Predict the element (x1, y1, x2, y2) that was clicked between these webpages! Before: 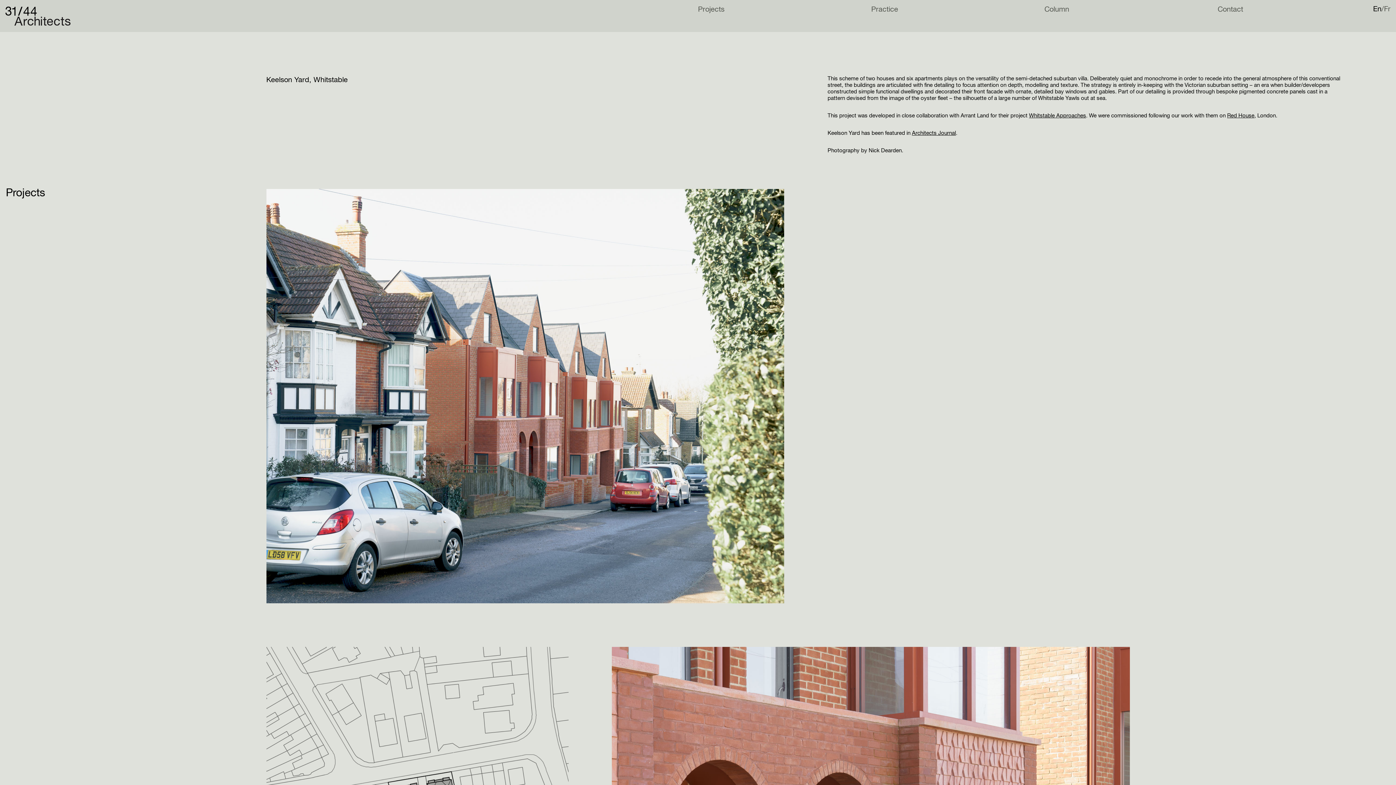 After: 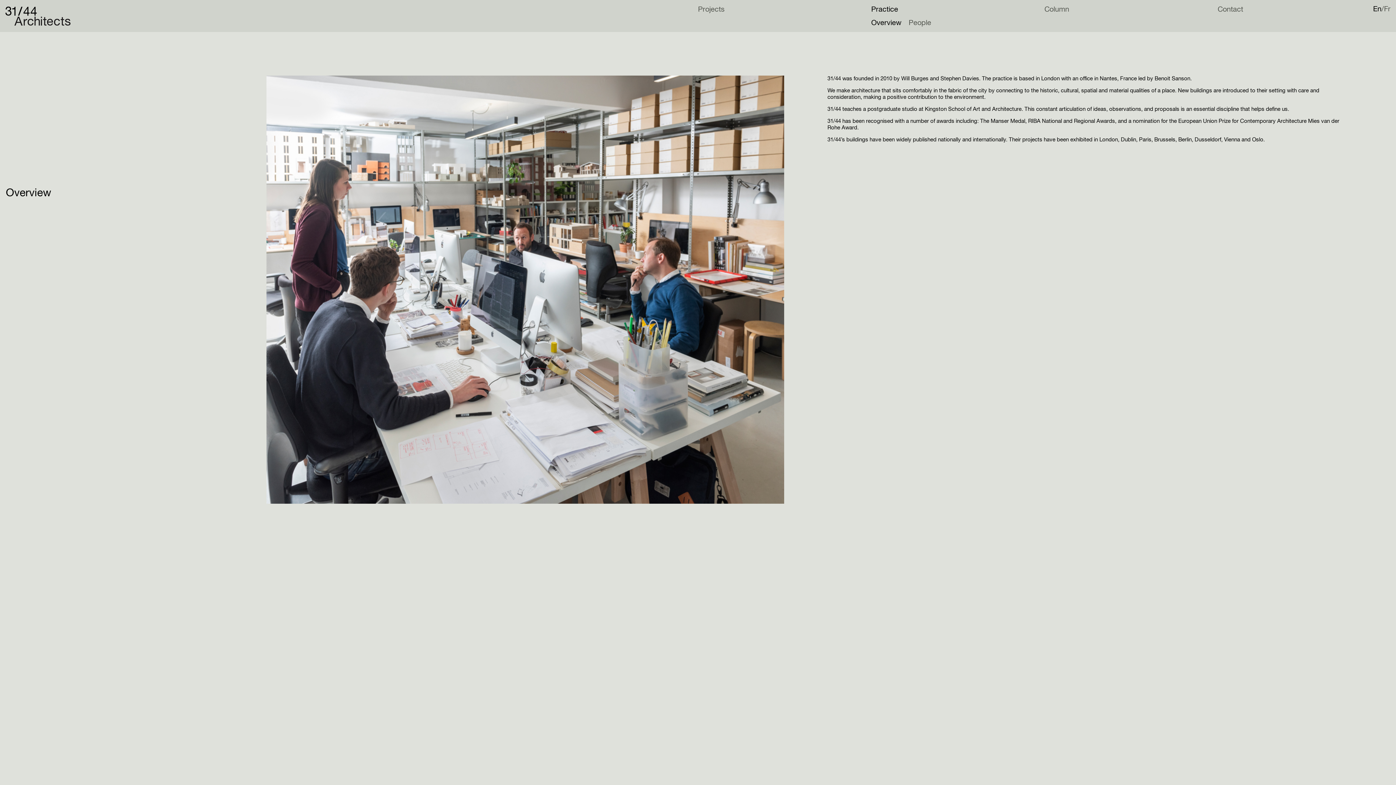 Action: bbox: (871, 5, 898, 13) label: Practice